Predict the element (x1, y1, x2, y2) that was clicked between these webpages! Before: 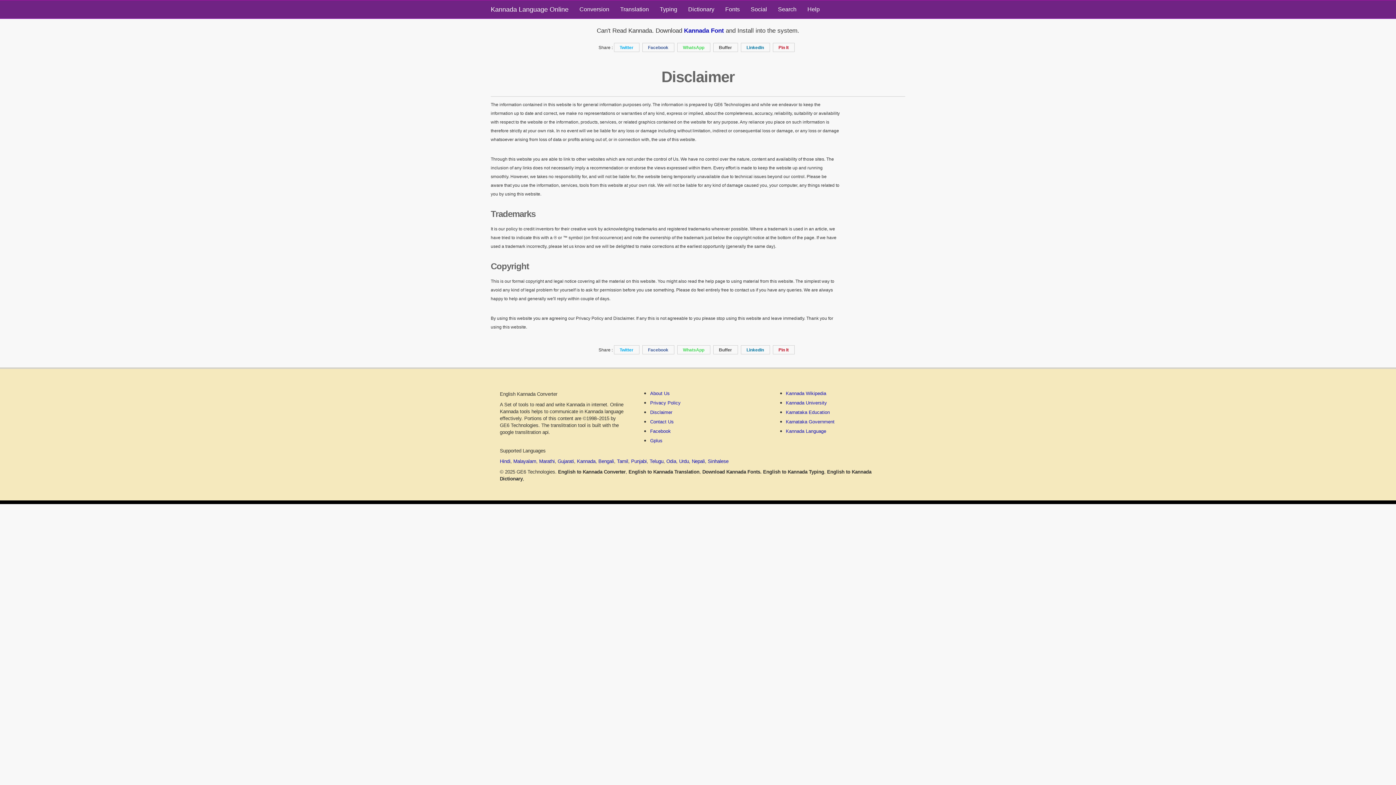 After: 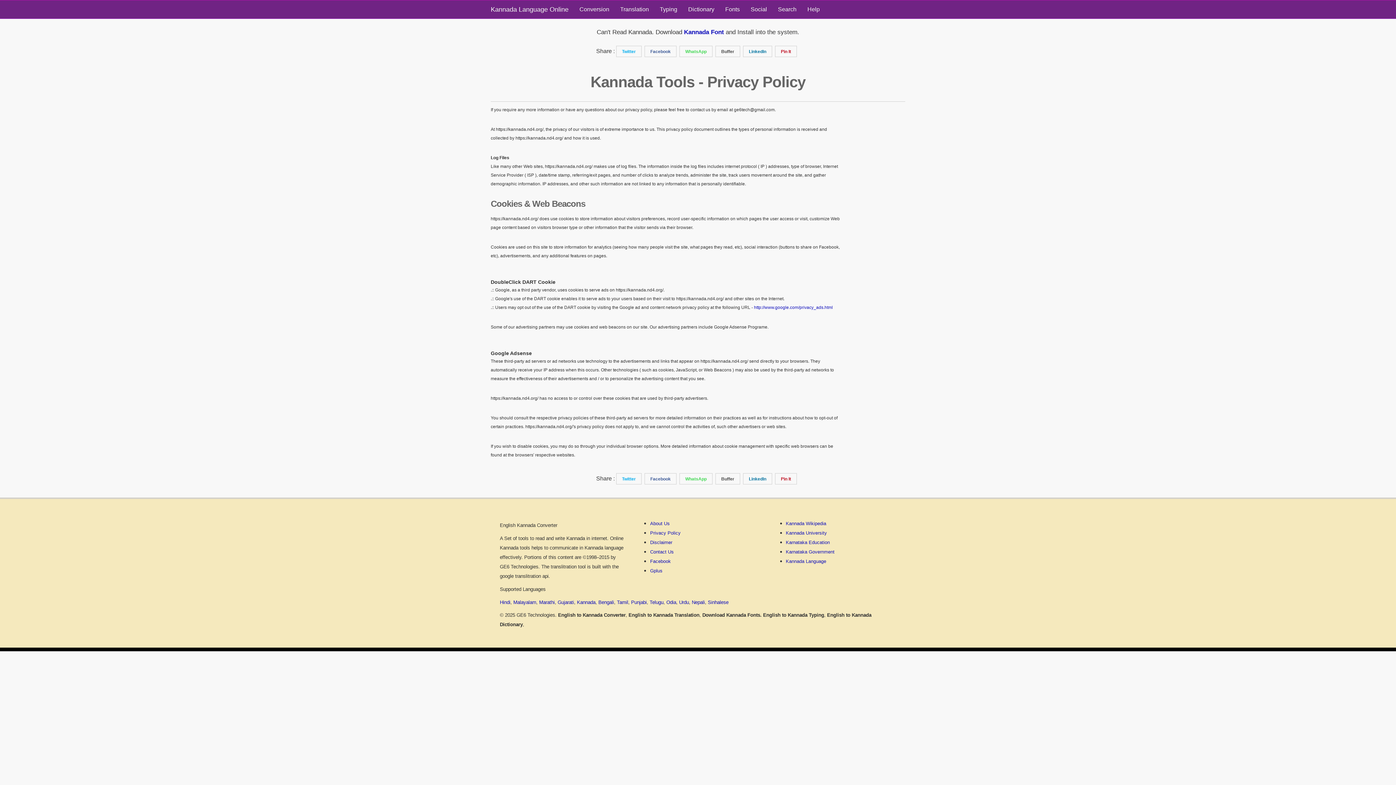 Action: label: Privacy Policy bbox: (650, 400, 680, 405)